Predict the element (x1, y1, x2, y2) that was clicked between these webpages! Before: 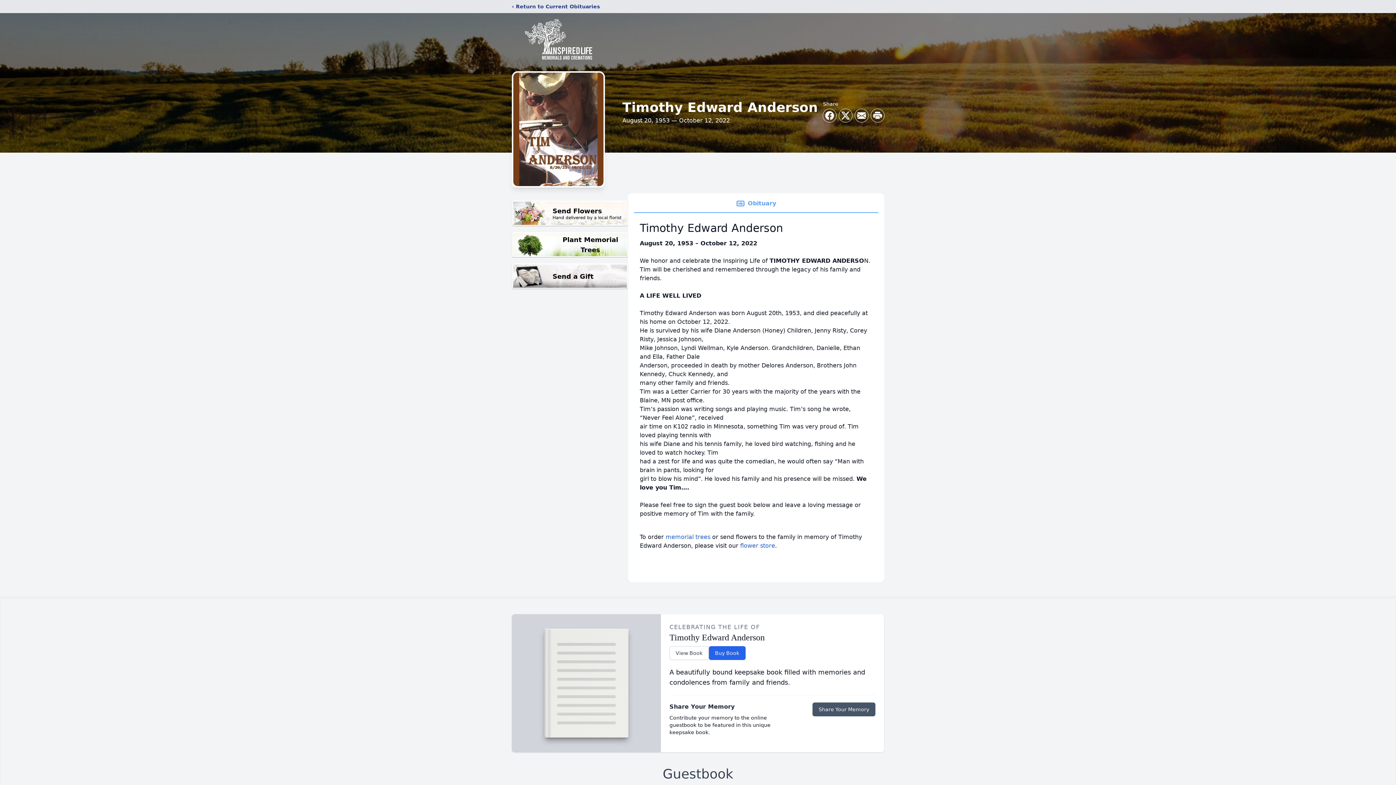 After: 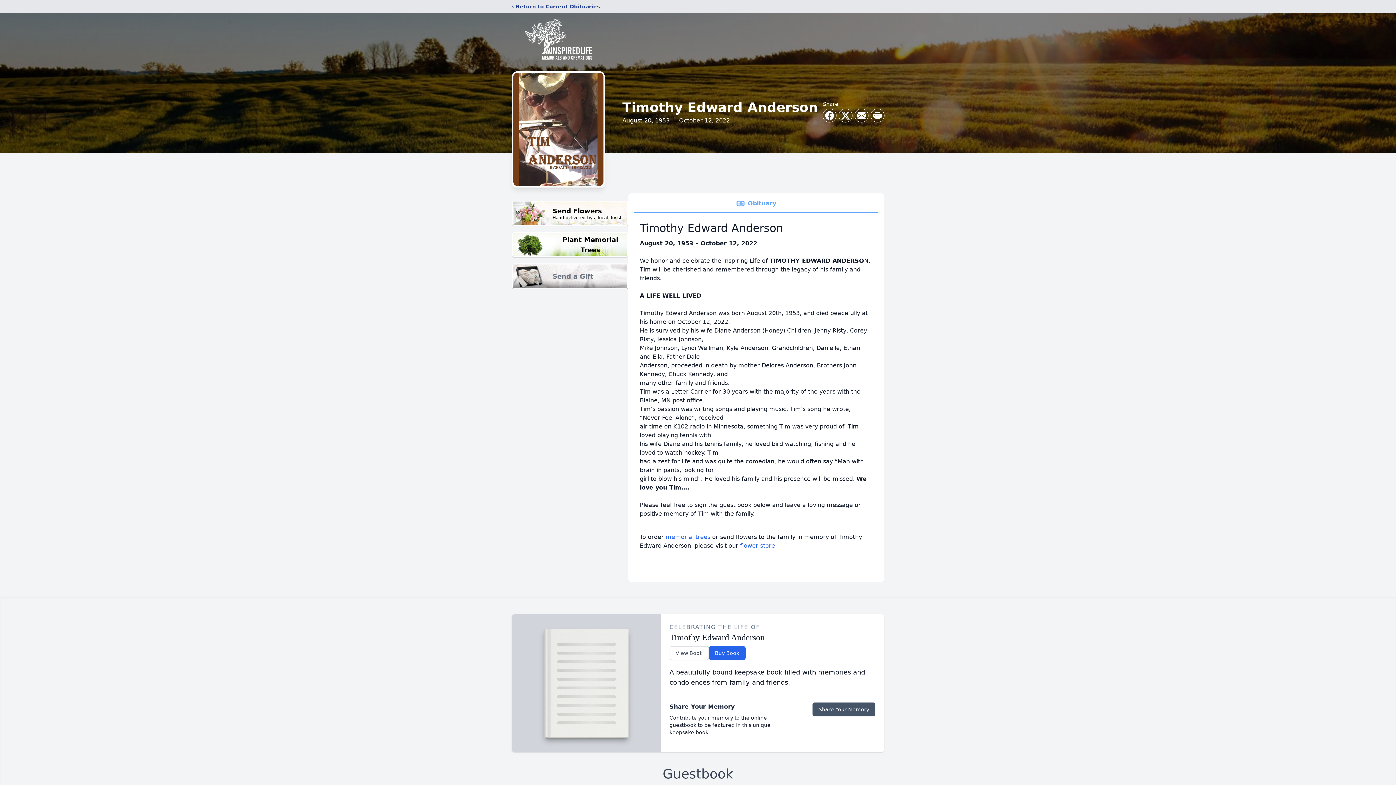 Action: label: Send a Gift bbox: (512, 263, 628, 289)